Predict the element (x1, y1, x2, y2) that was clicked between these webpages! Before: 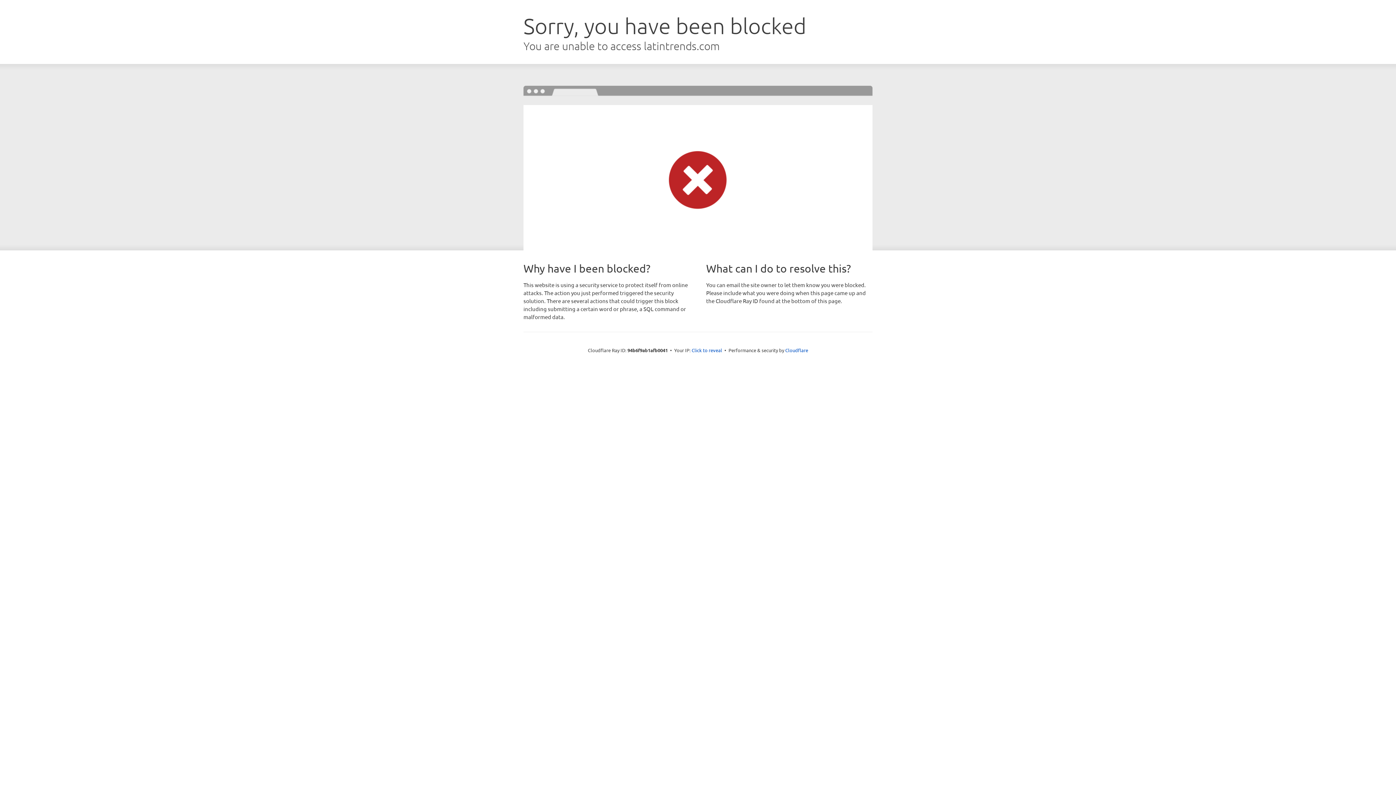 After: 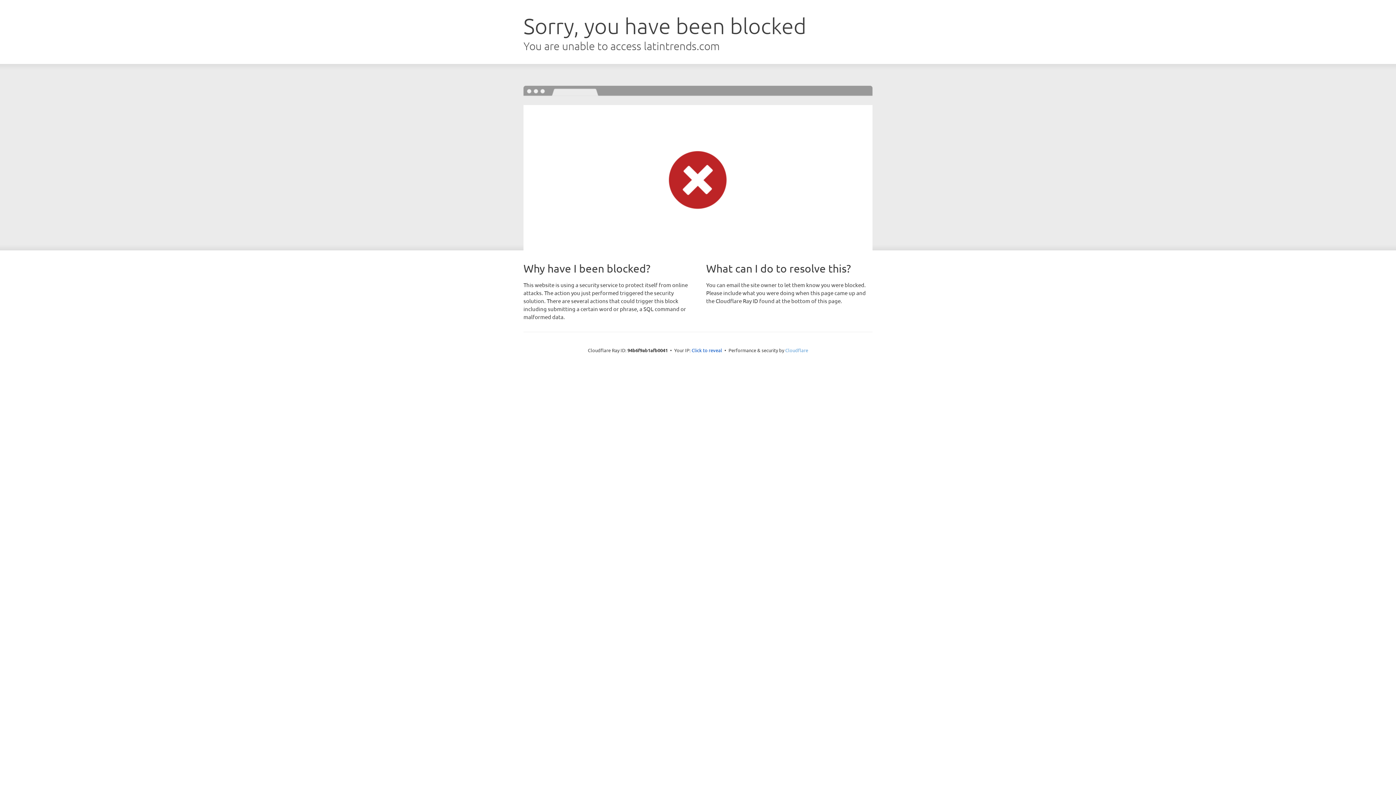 Action: bbox: (785, 347, 808, 353) label: Cloudflare